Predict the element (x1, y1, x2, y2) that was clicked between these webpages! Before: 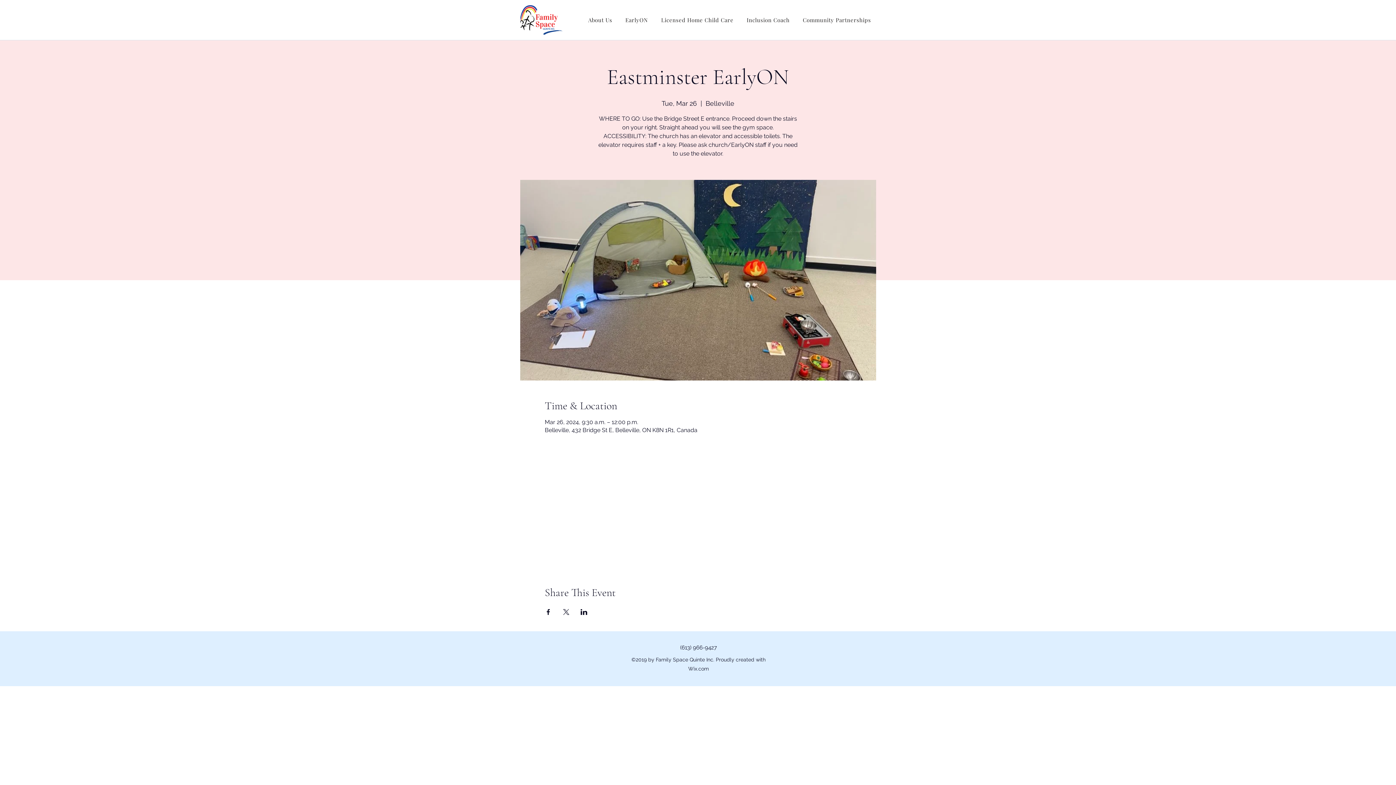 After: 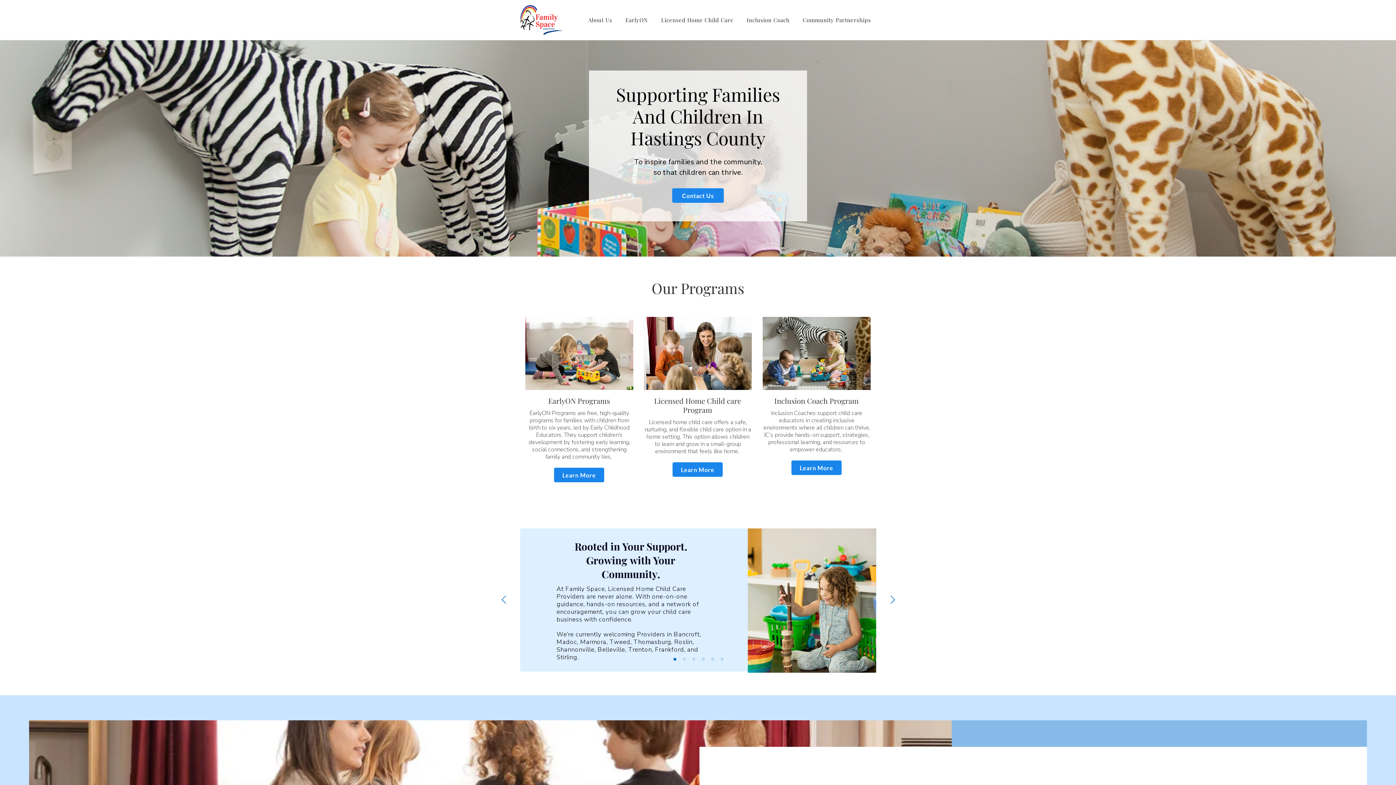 Action: bbox: (520, 5, 562, 34)